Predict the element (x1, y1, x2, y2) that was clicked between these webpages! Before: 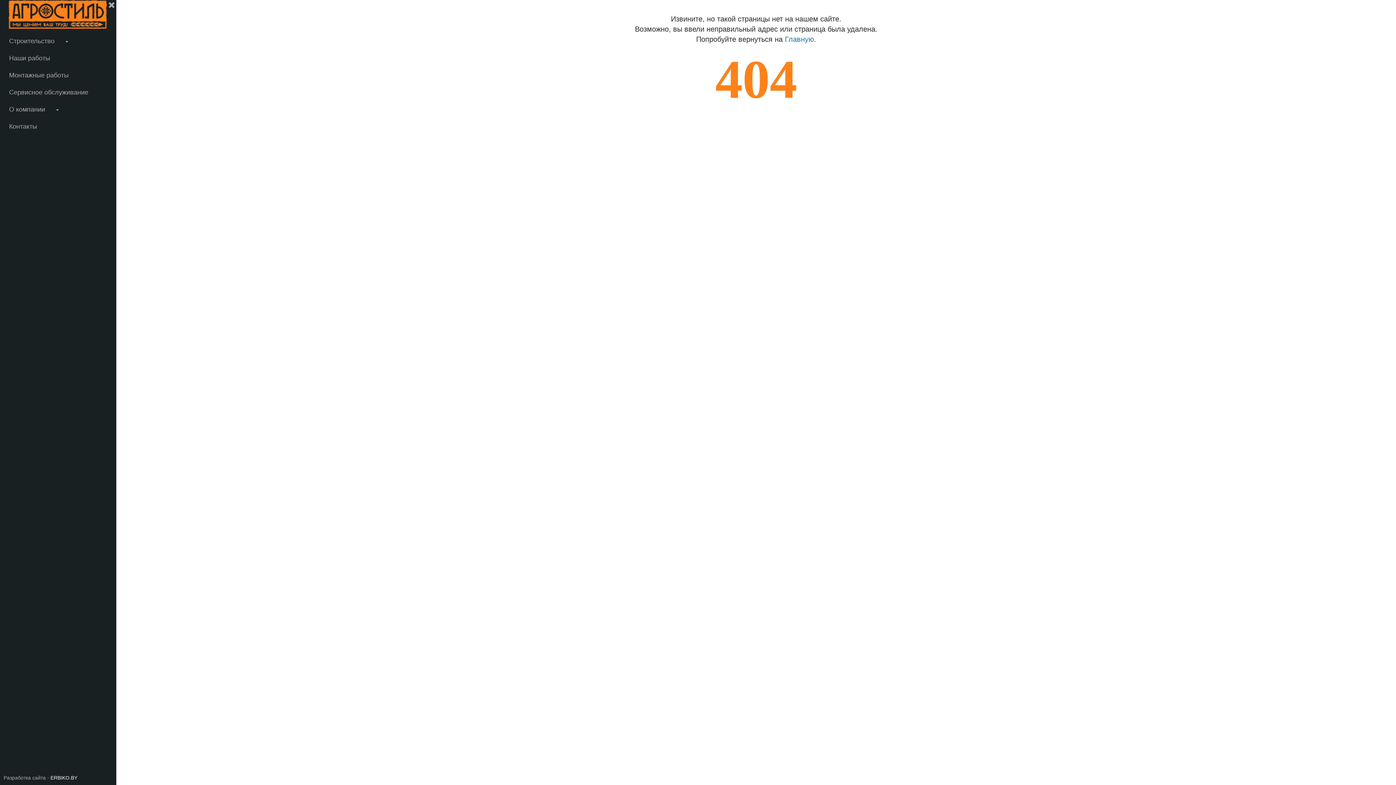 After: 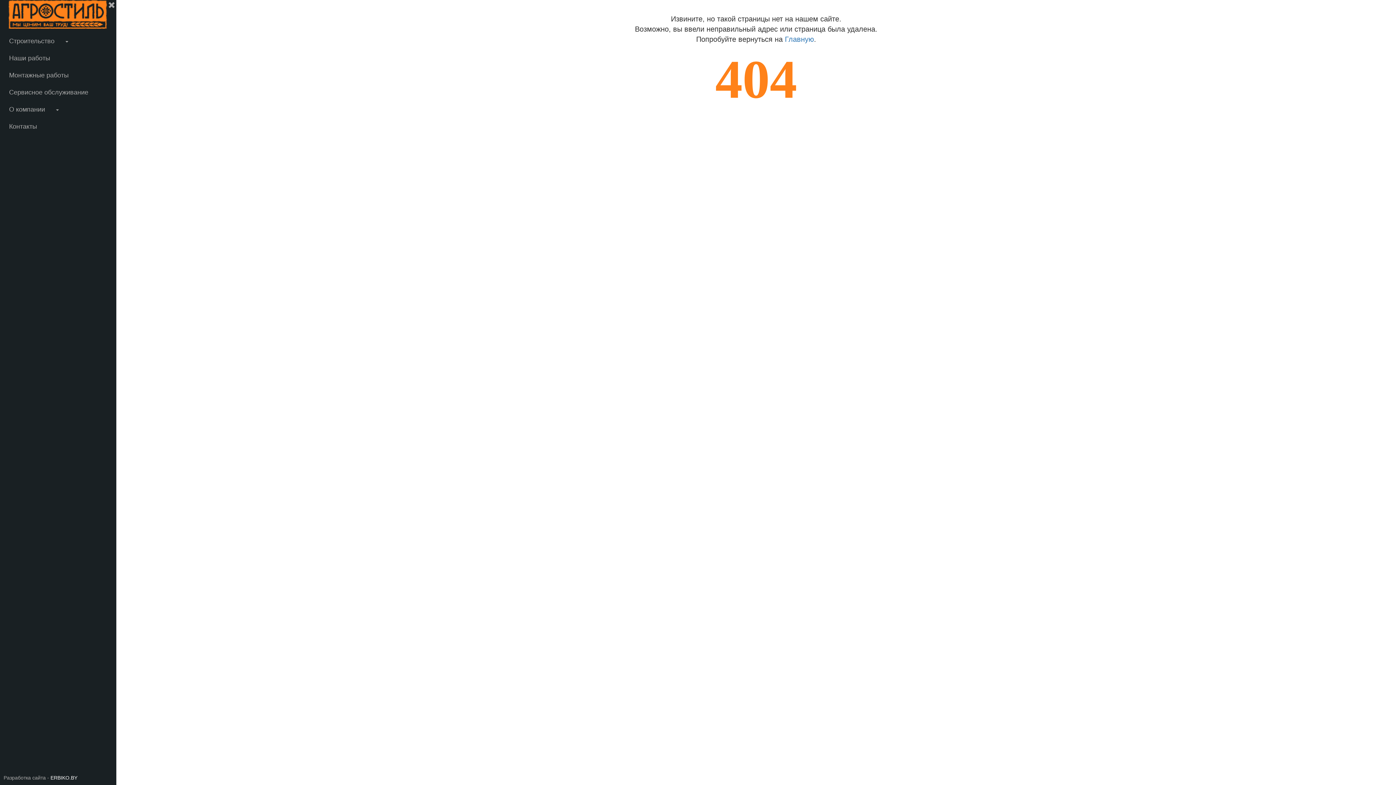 Action: bbox: (785, 35, 814, 43) label: Главную